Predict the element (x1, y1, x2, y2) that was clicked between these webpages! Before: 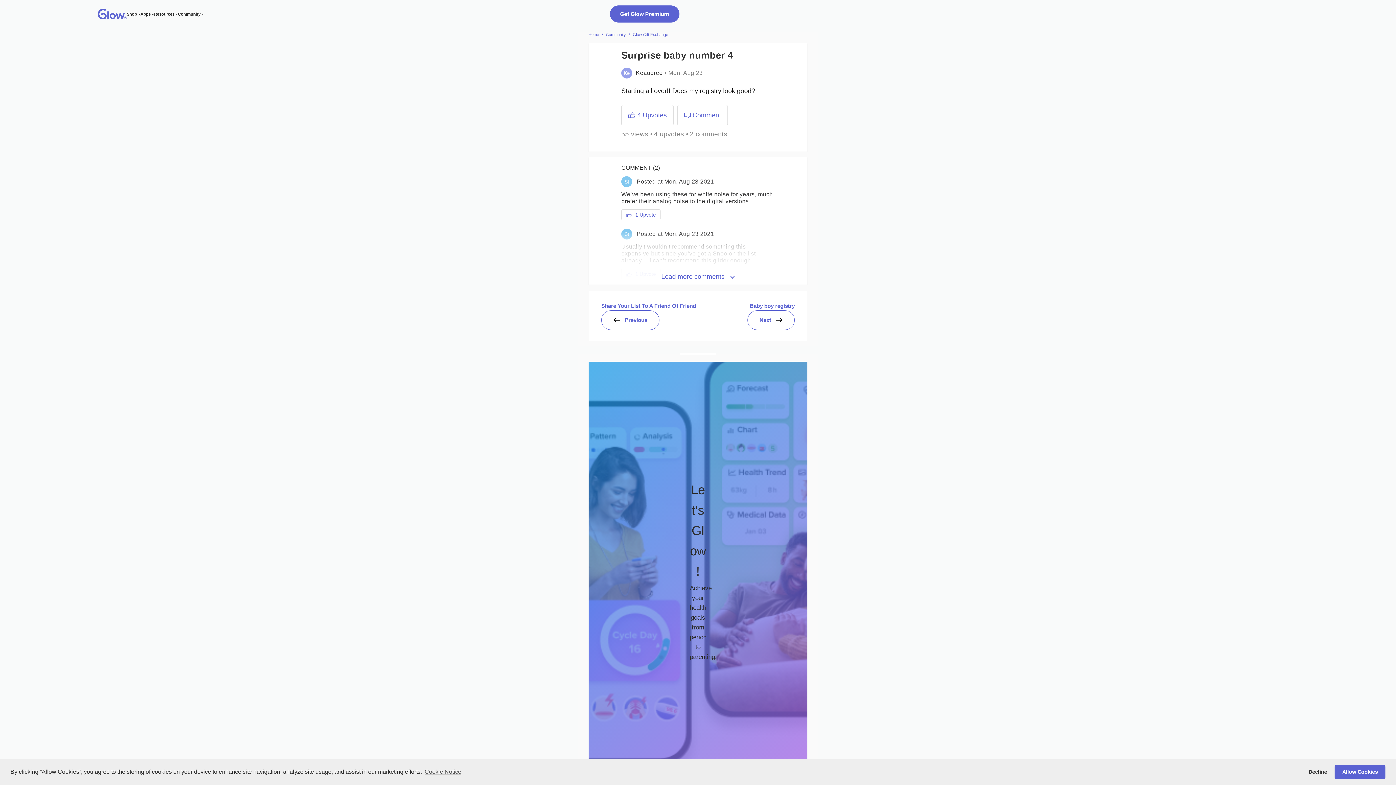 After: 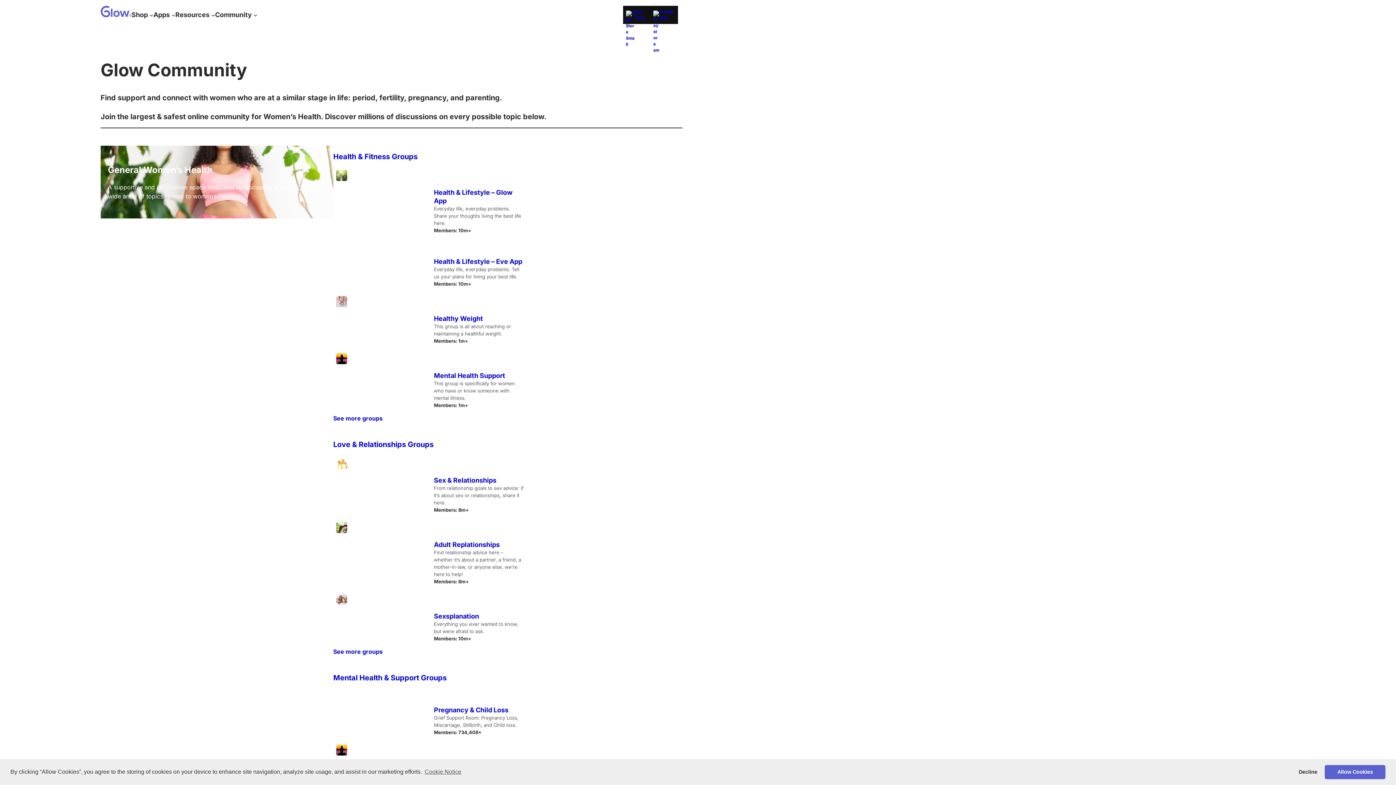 Action: bbox: (606, 32, 626, 36) label: Community